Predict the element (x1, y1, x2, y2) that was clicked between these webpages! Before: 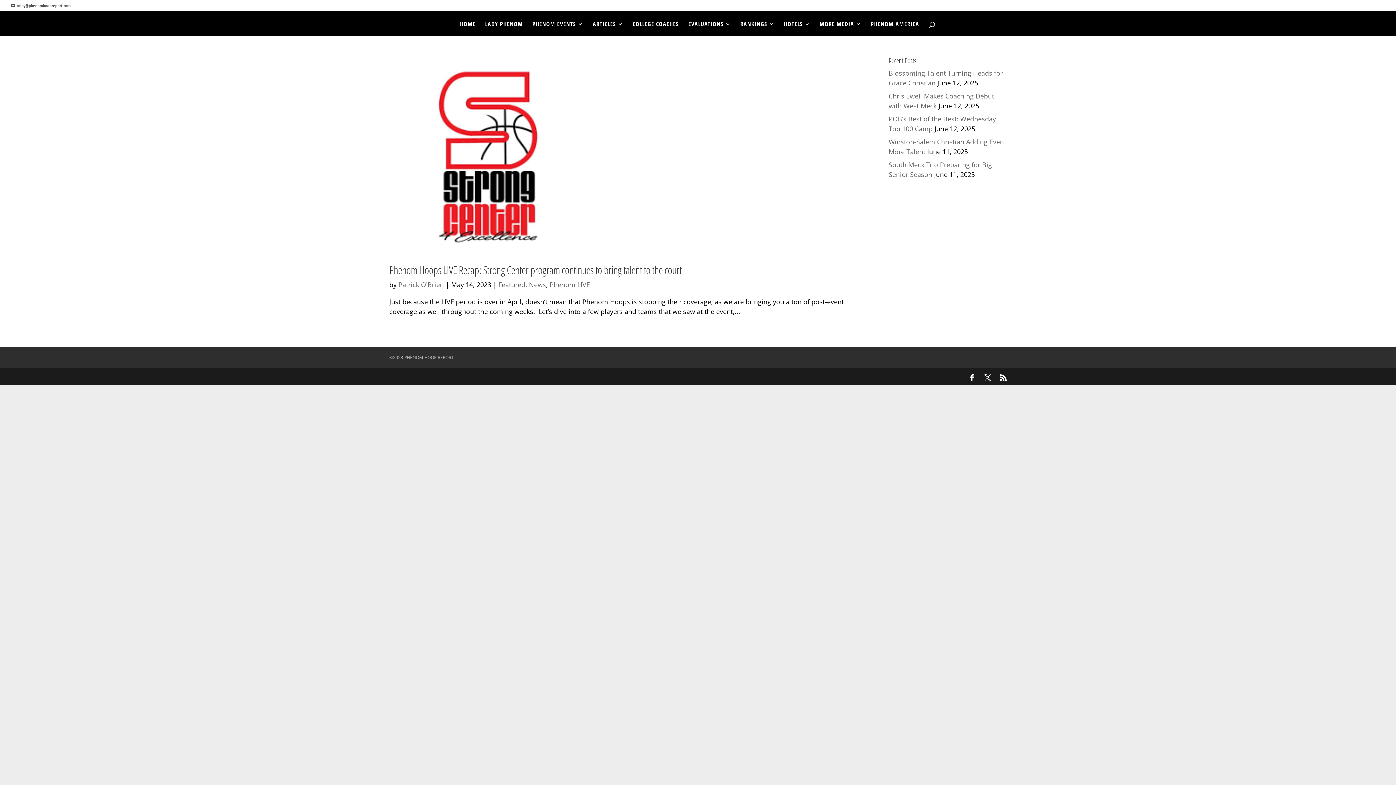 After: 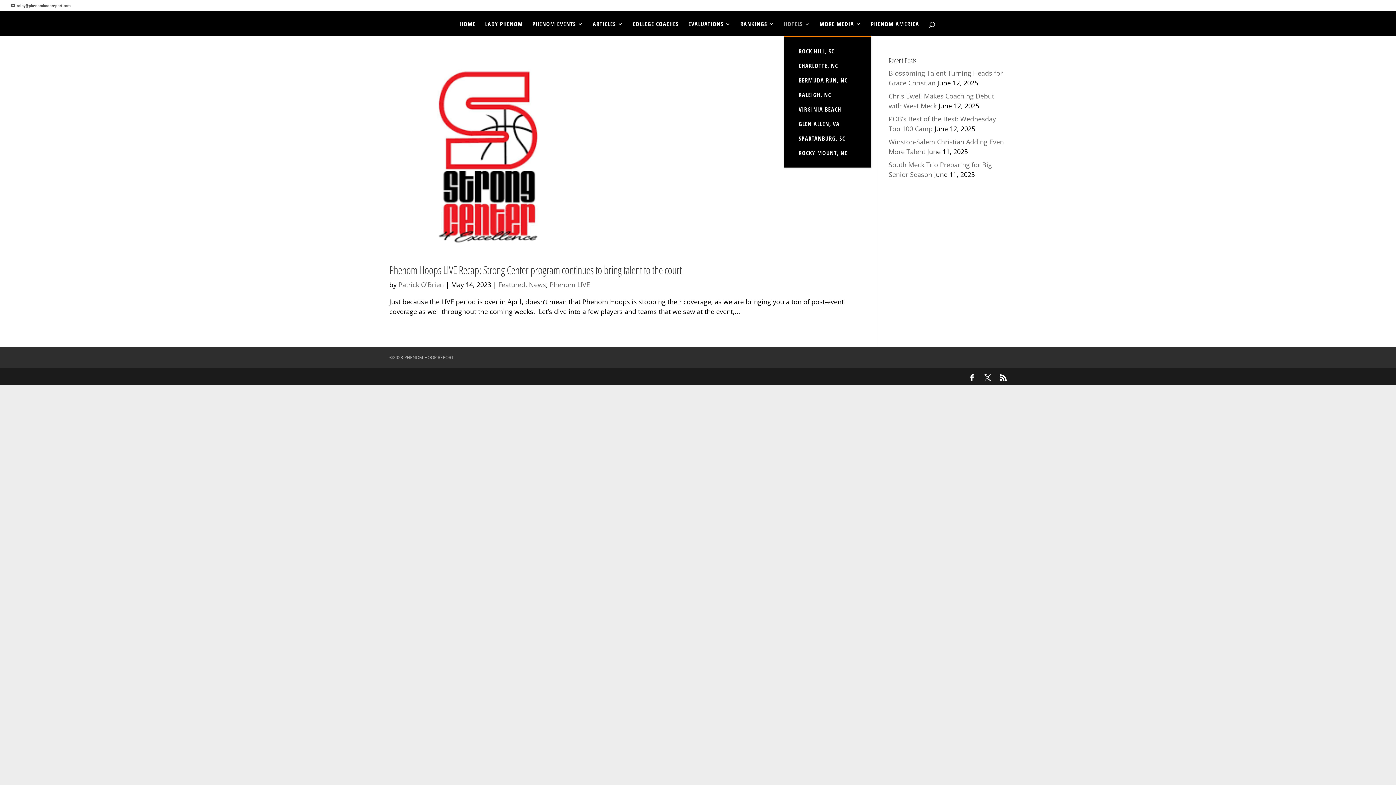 Action: label: HOTELS bbox: (784, 21, 810, 35)